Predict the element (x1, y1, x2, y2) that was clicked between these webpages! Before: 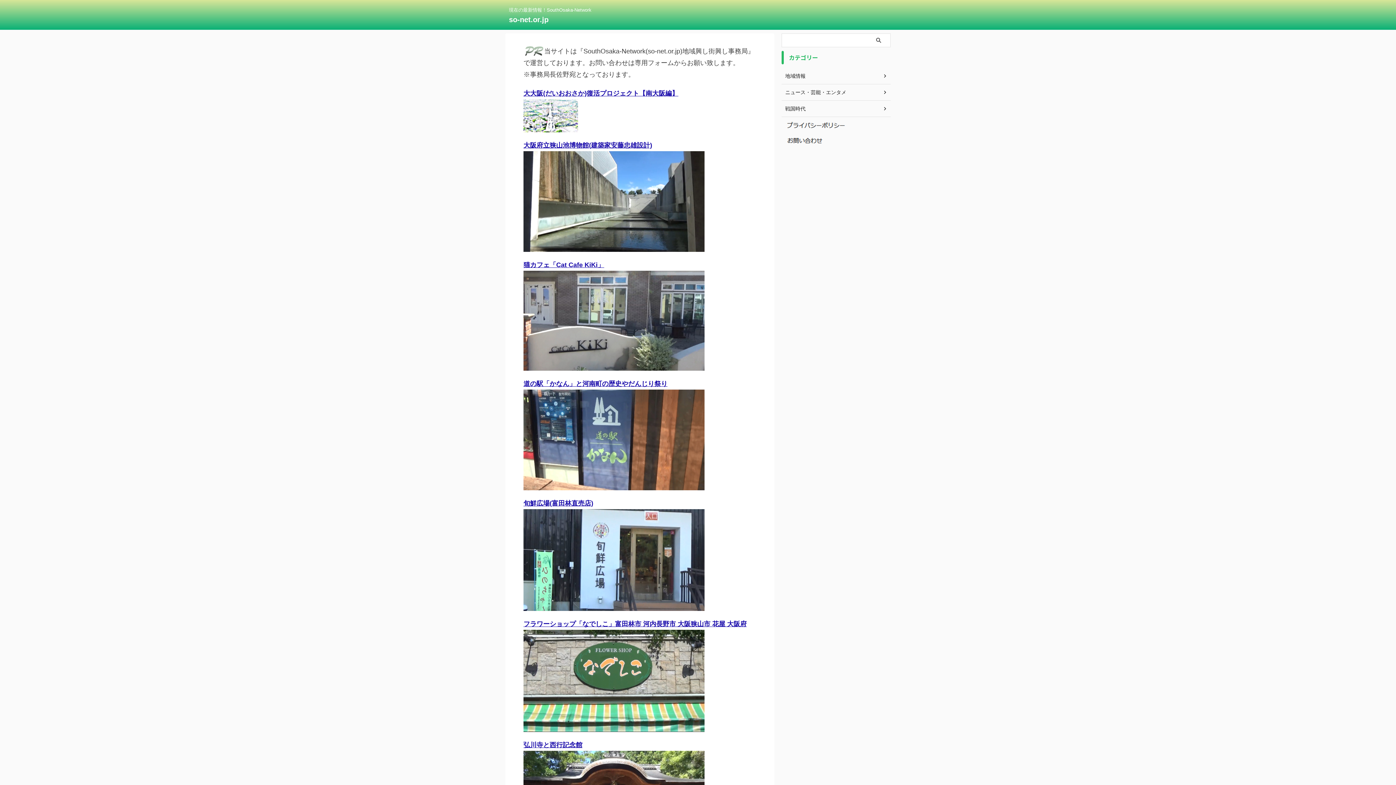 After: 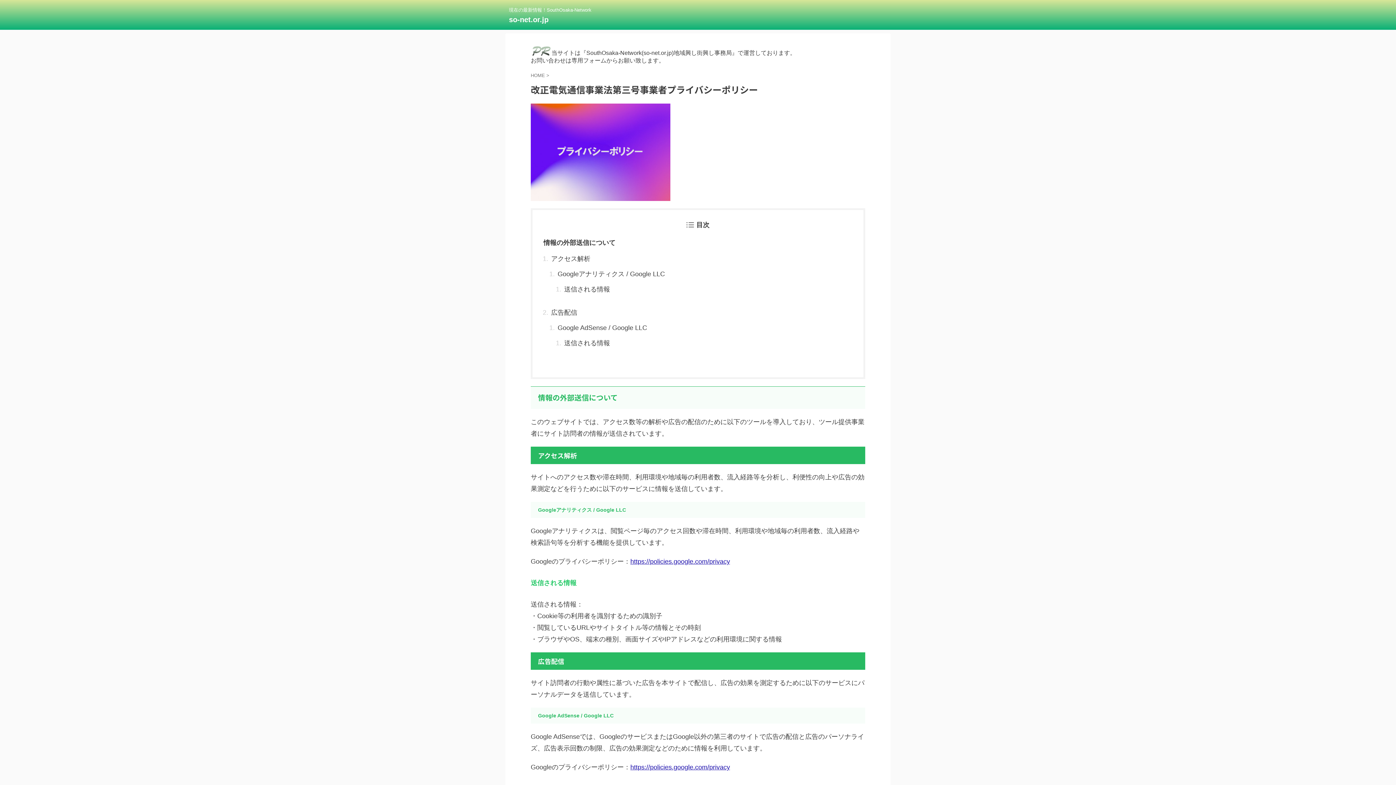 Action: bbox: (781, 123, 846, 129)